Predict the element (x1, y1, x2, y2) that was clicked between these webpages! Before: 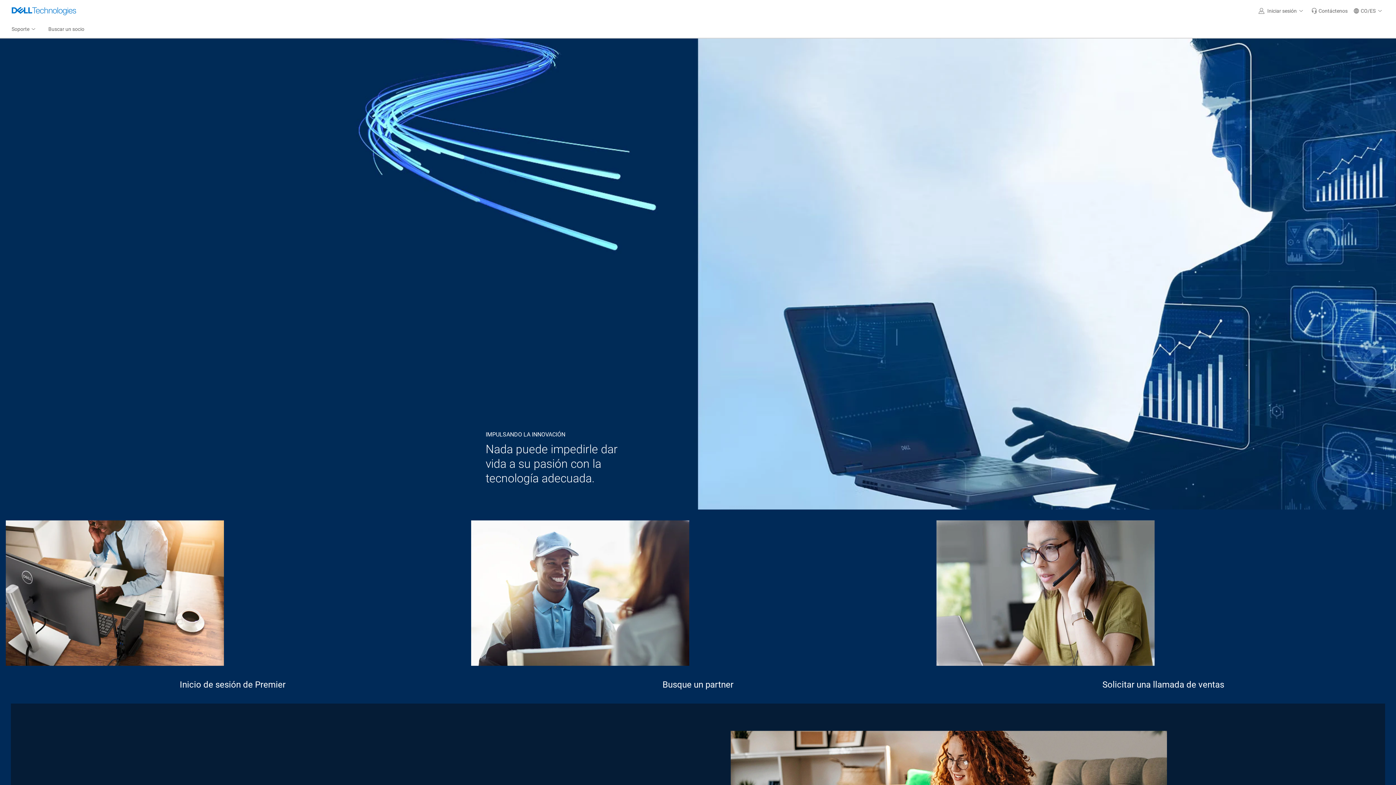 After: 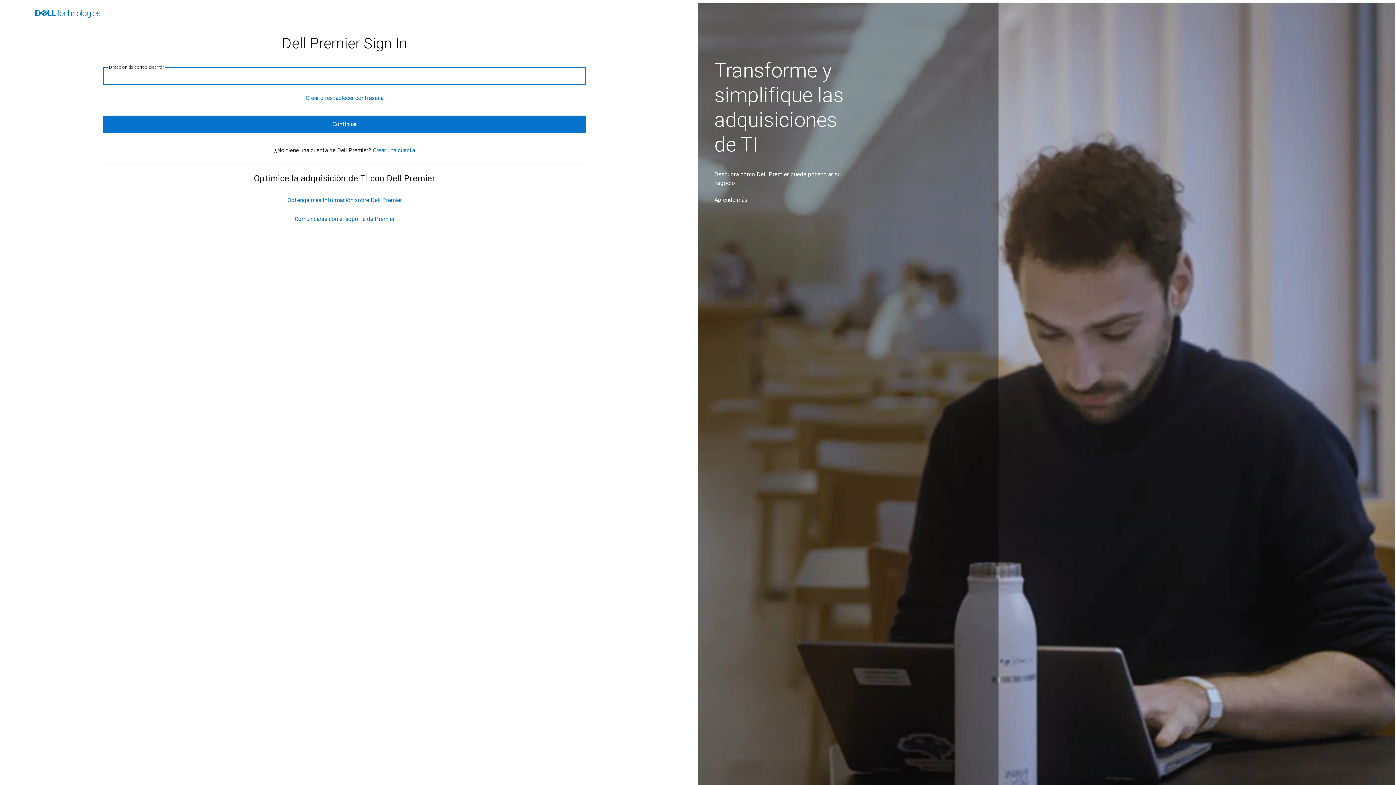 Action: bbox: (5, 520, 459, 666)